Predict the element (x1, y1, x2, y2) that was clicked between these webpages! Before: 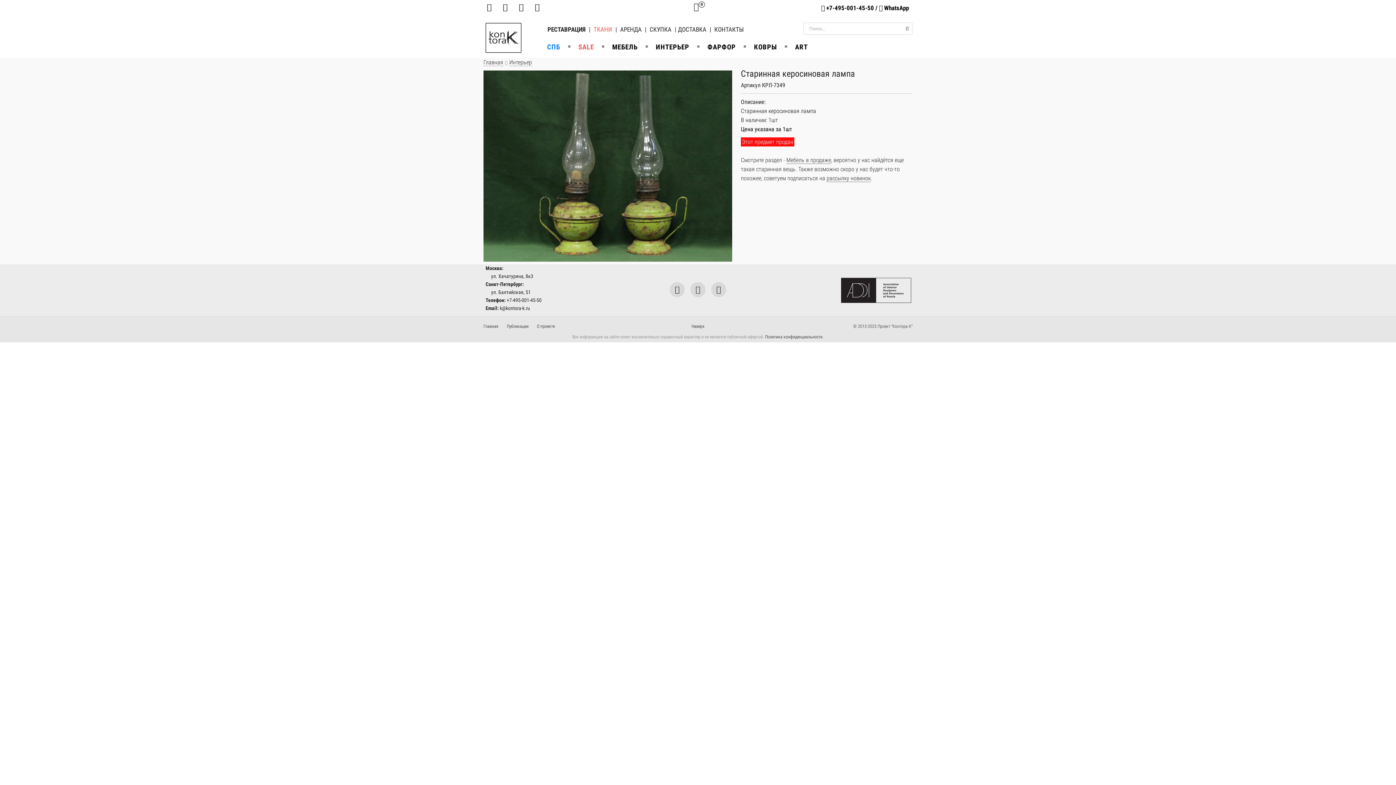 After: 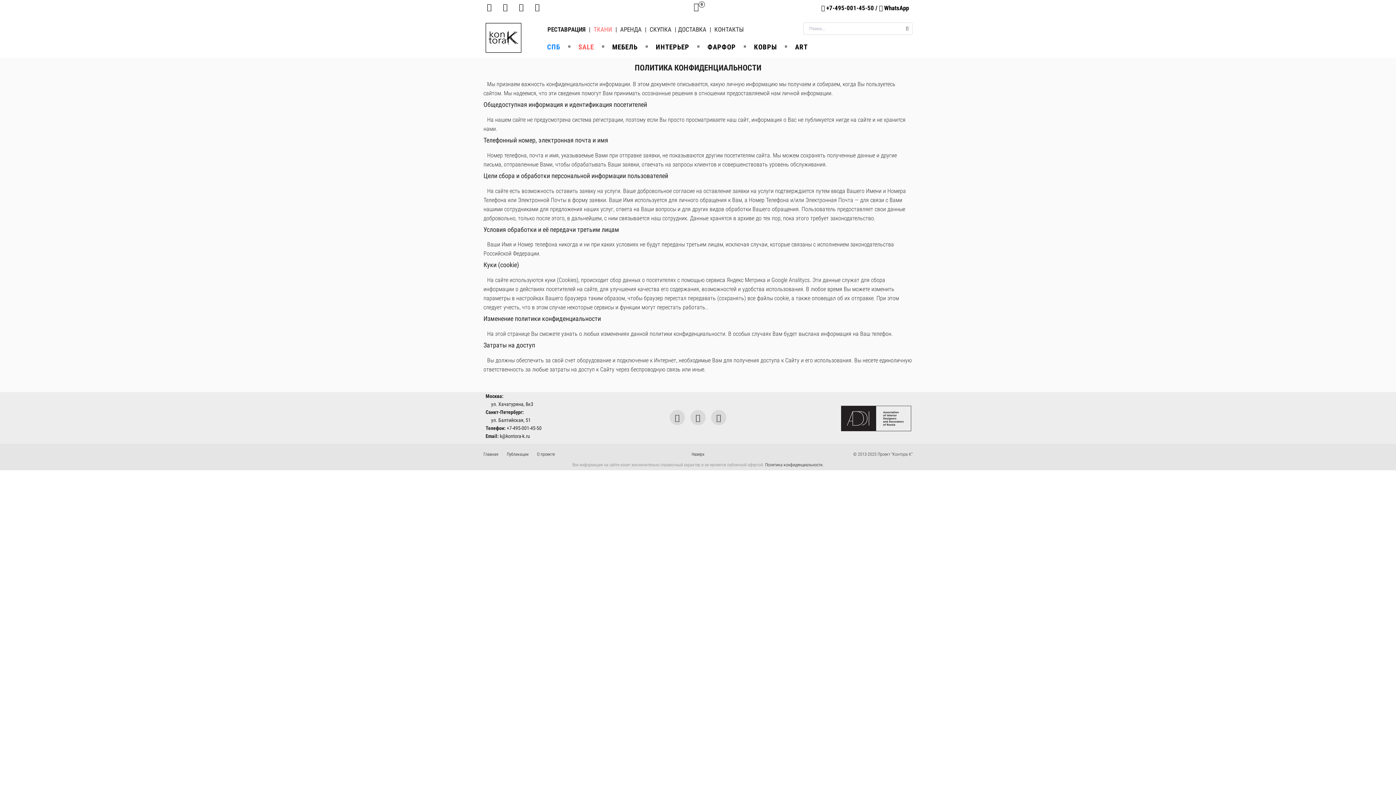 Action: bbox: (765, 334, 823, 339) label: Политика конфиденциальности.